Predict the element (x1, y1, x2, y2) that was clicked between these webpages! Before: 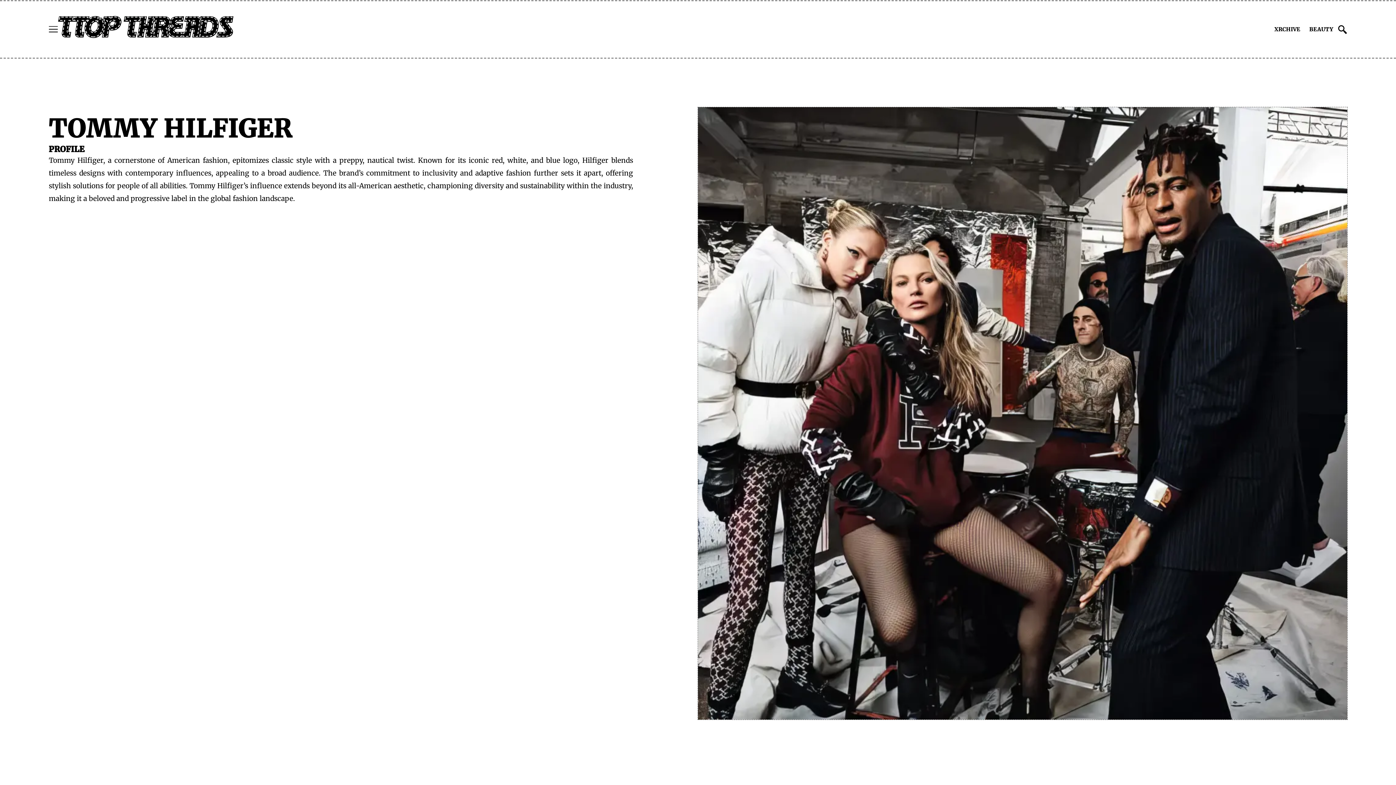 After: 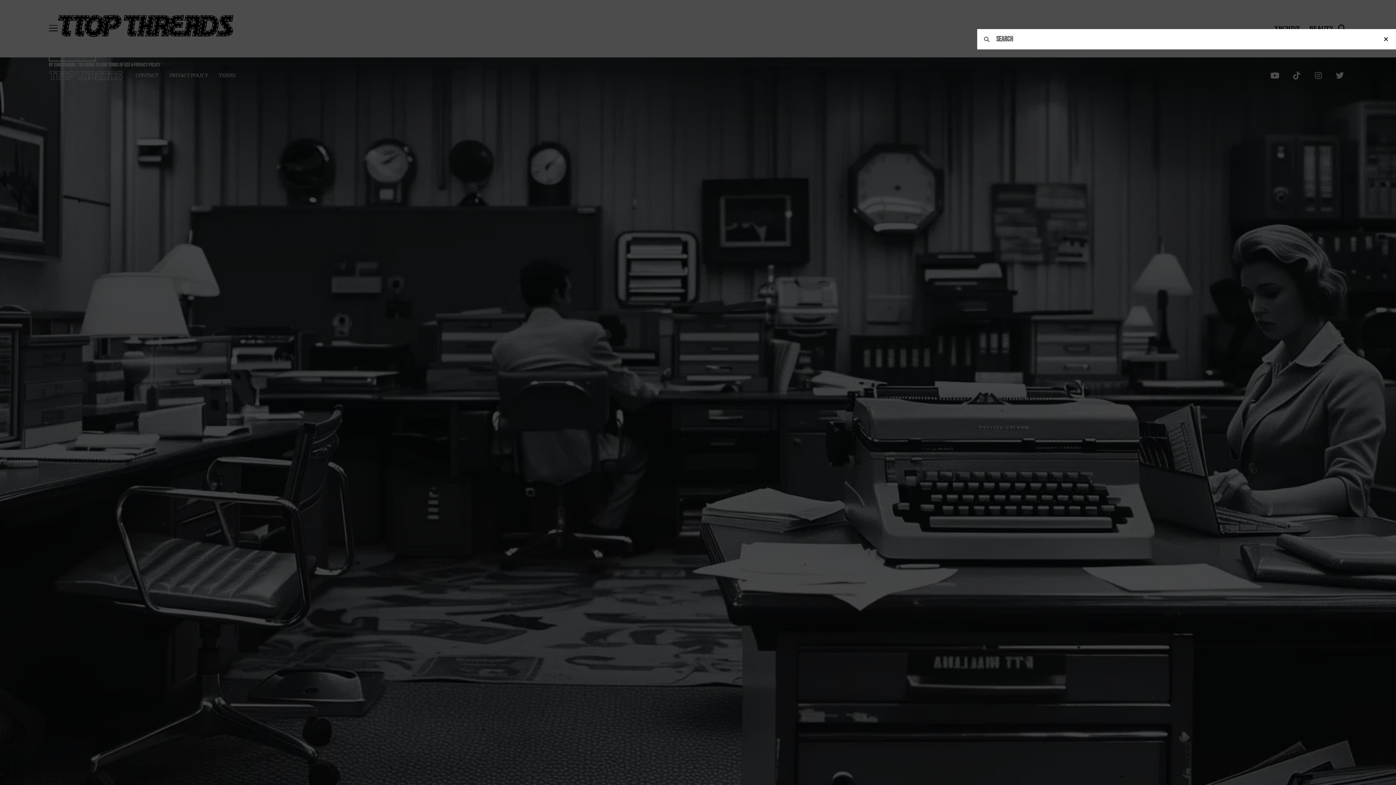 Action: bbox: (1338, 24, 1347, 34)